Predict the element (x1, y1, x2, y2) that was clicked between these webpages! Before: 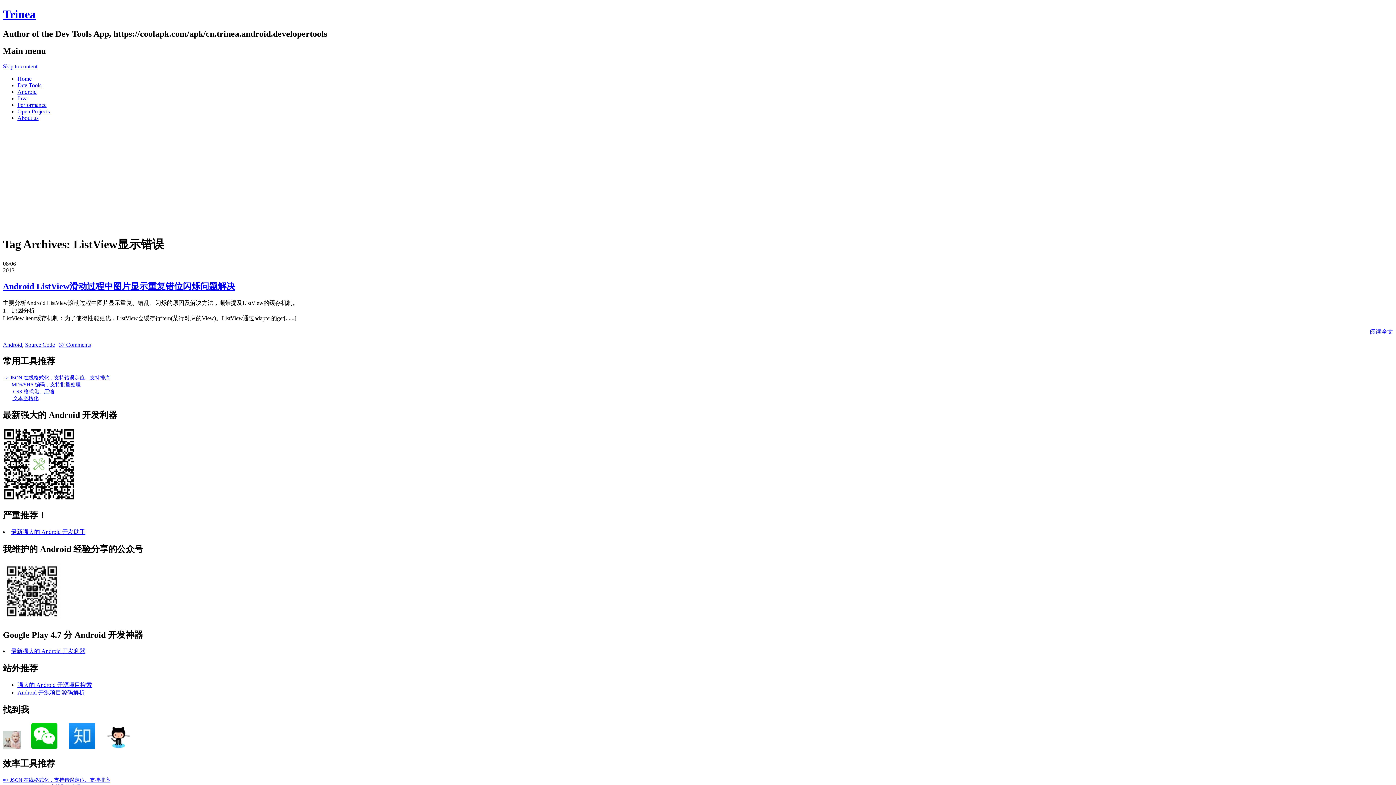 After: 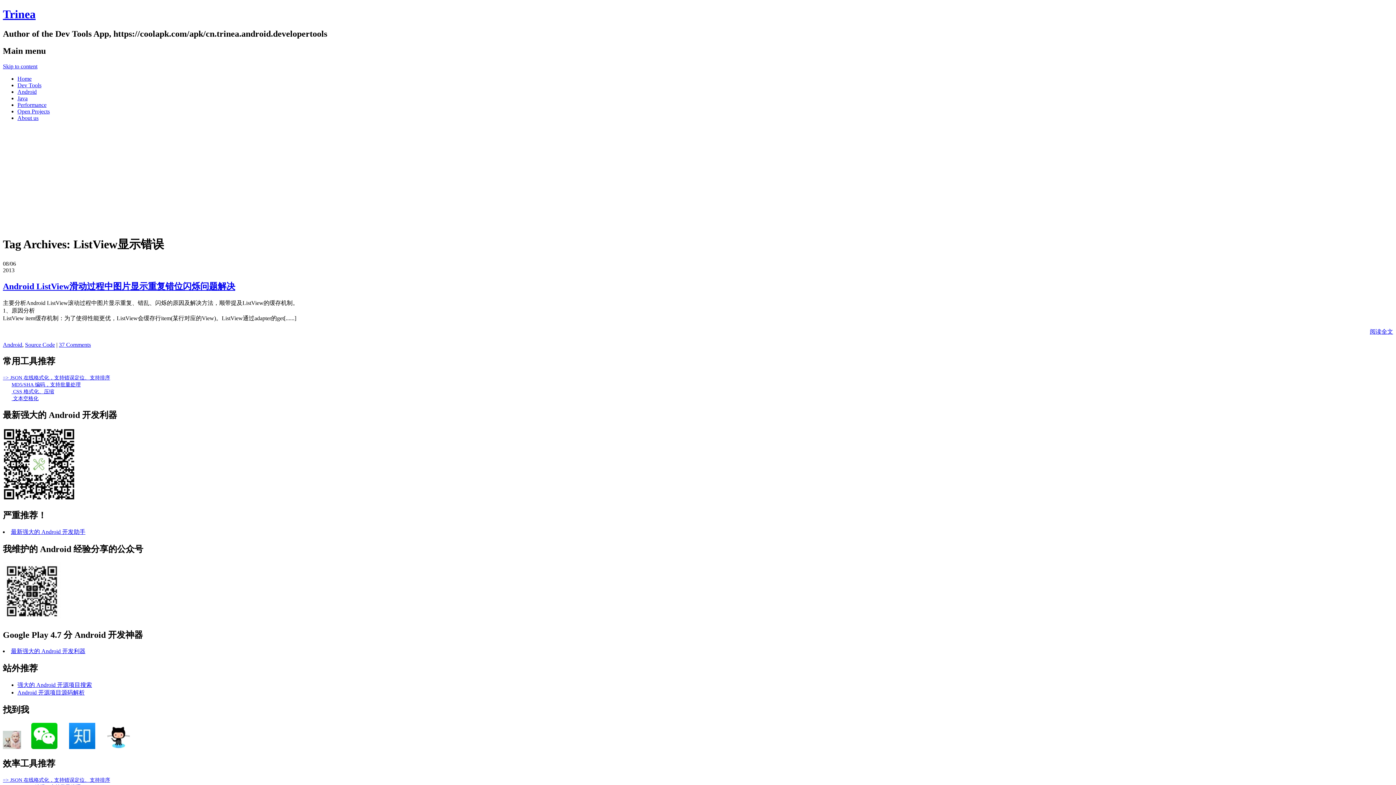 Action: bbox: (2, 744, 21, 750)